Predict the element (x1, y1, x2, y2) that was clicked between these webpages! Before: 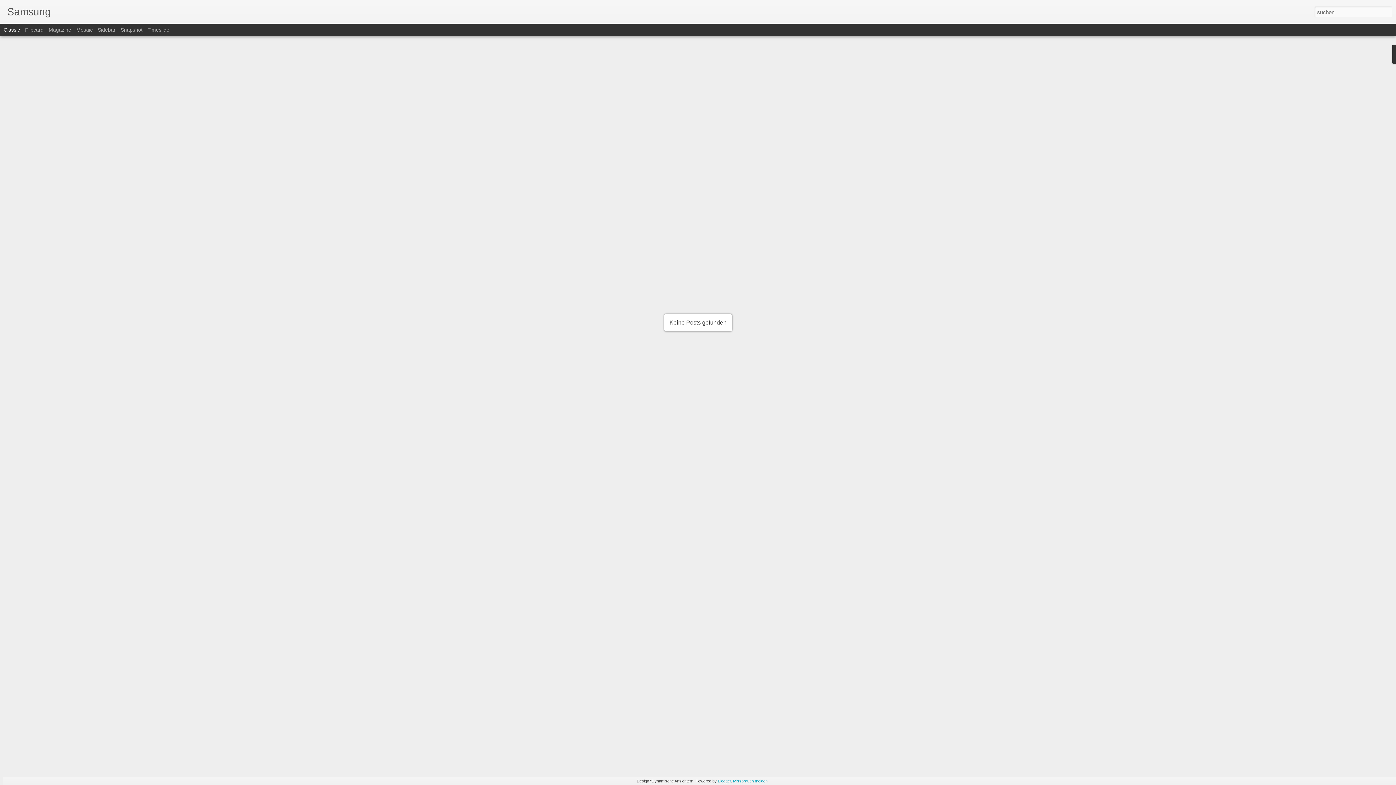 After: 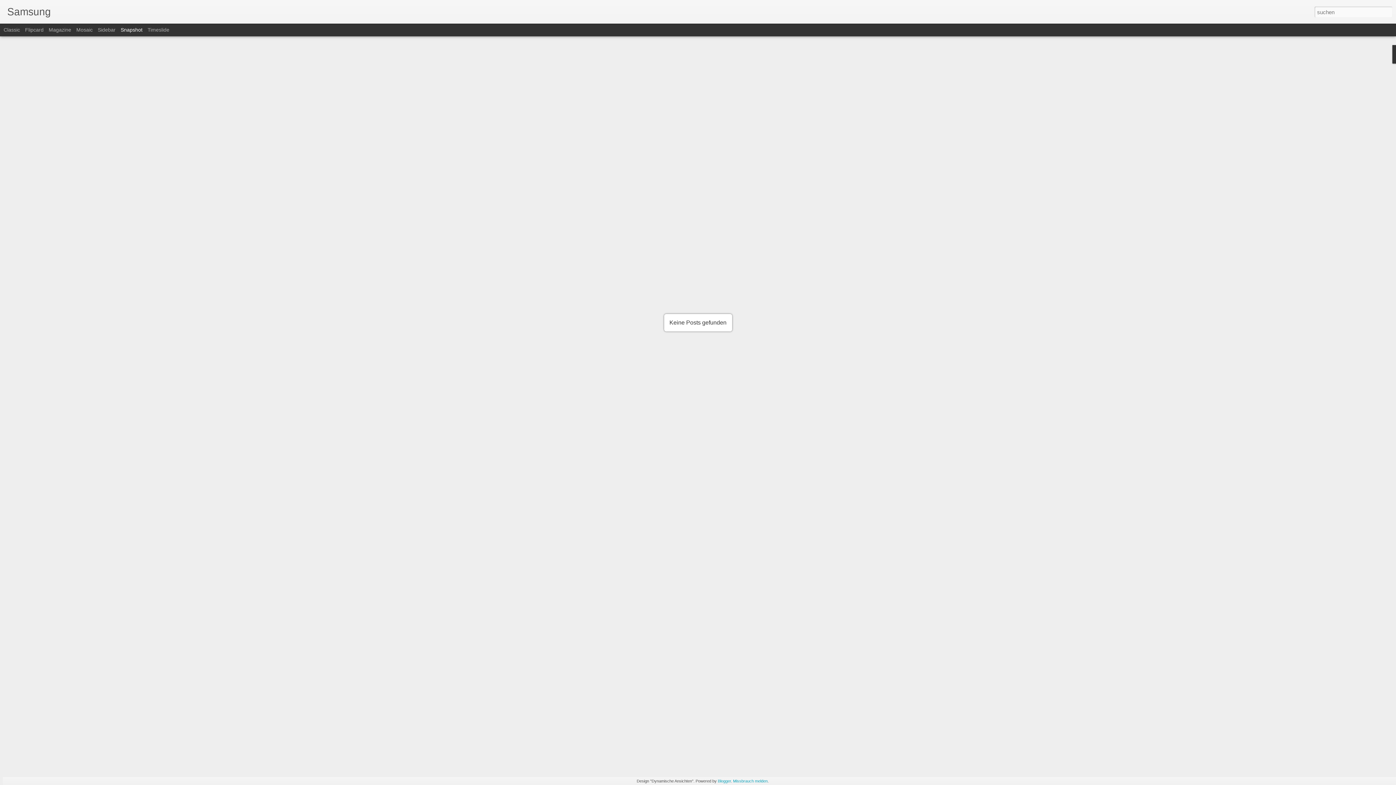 Action: label: Snapshot bbox: (120, 26, 142, 32)